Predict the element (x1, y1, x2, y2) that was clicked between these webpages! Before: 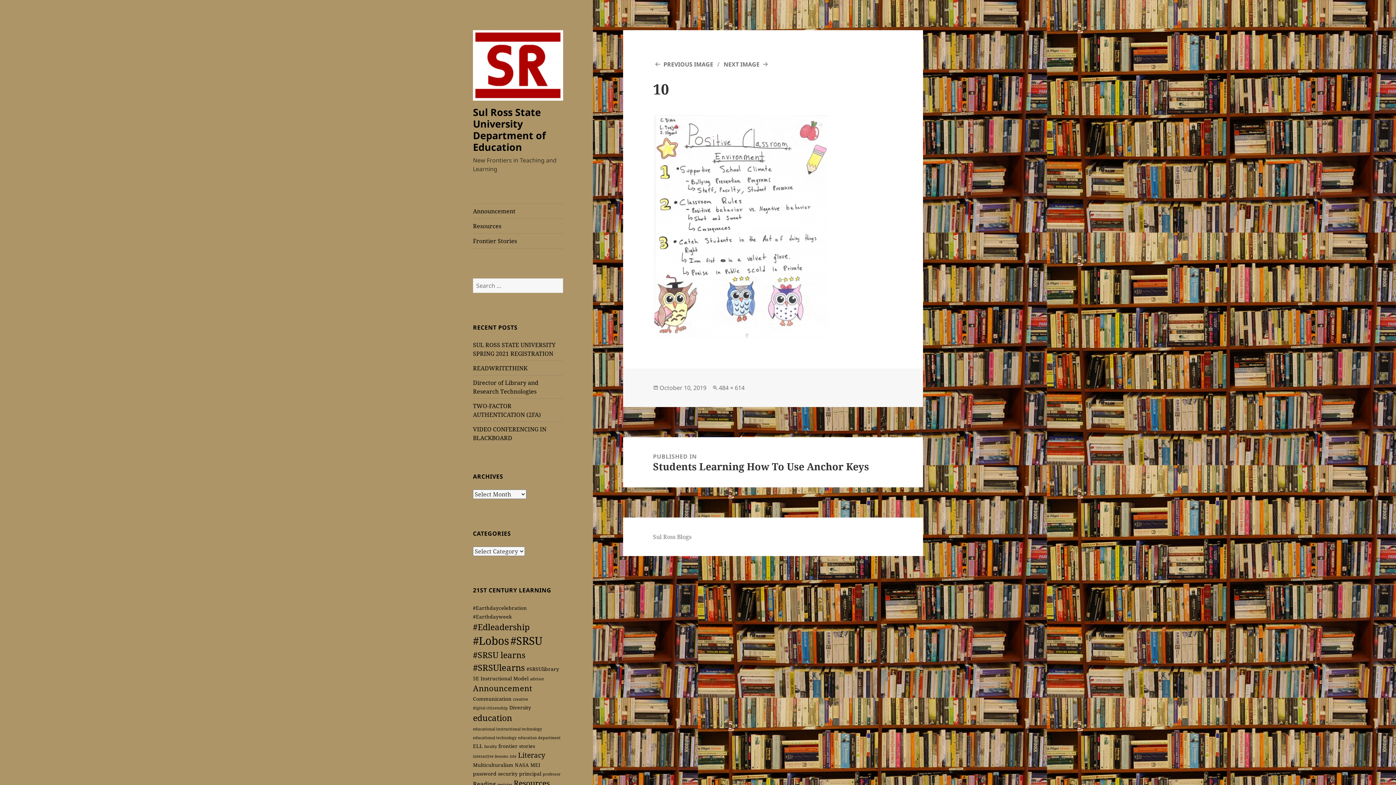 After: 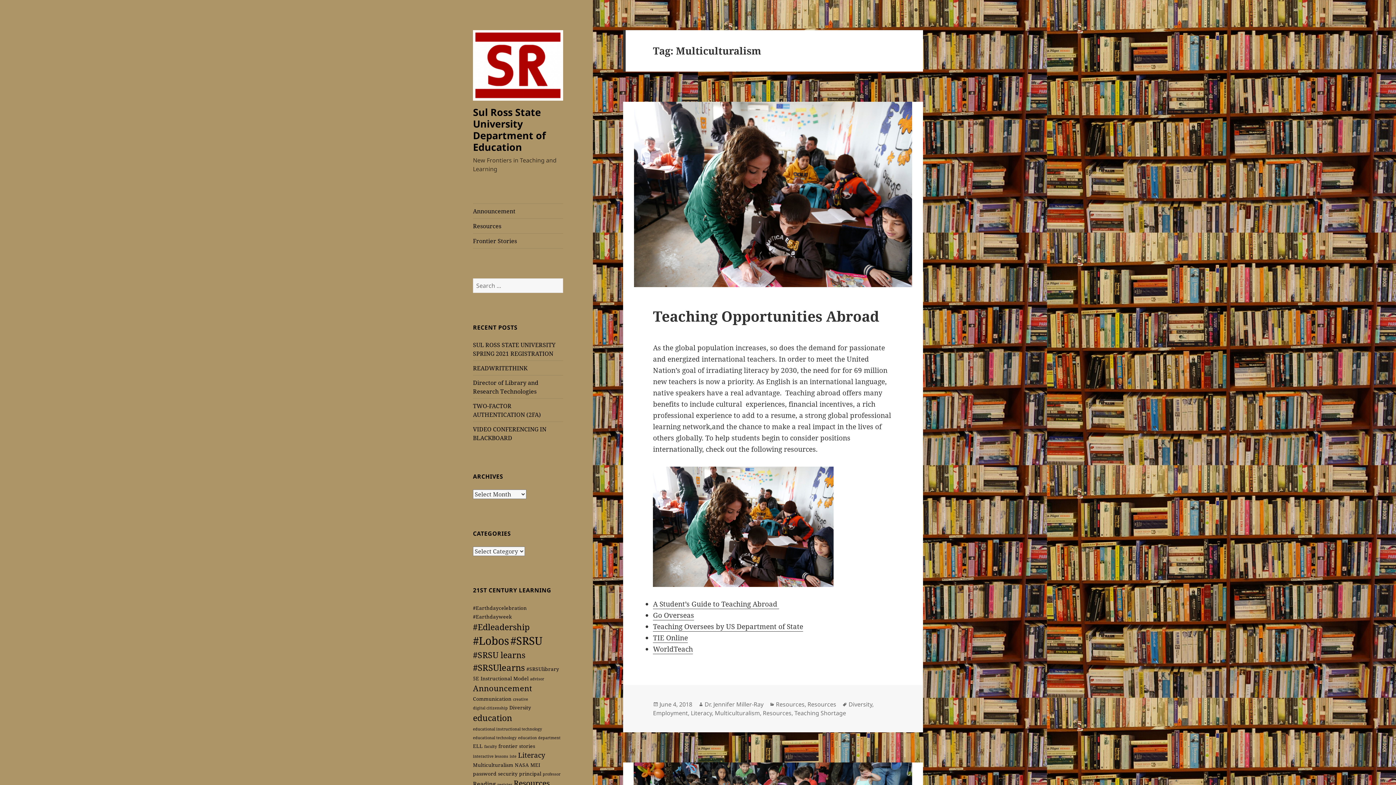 Action: label: Multiculturalism (2 items) bbox: (473, 761, 513, 768)